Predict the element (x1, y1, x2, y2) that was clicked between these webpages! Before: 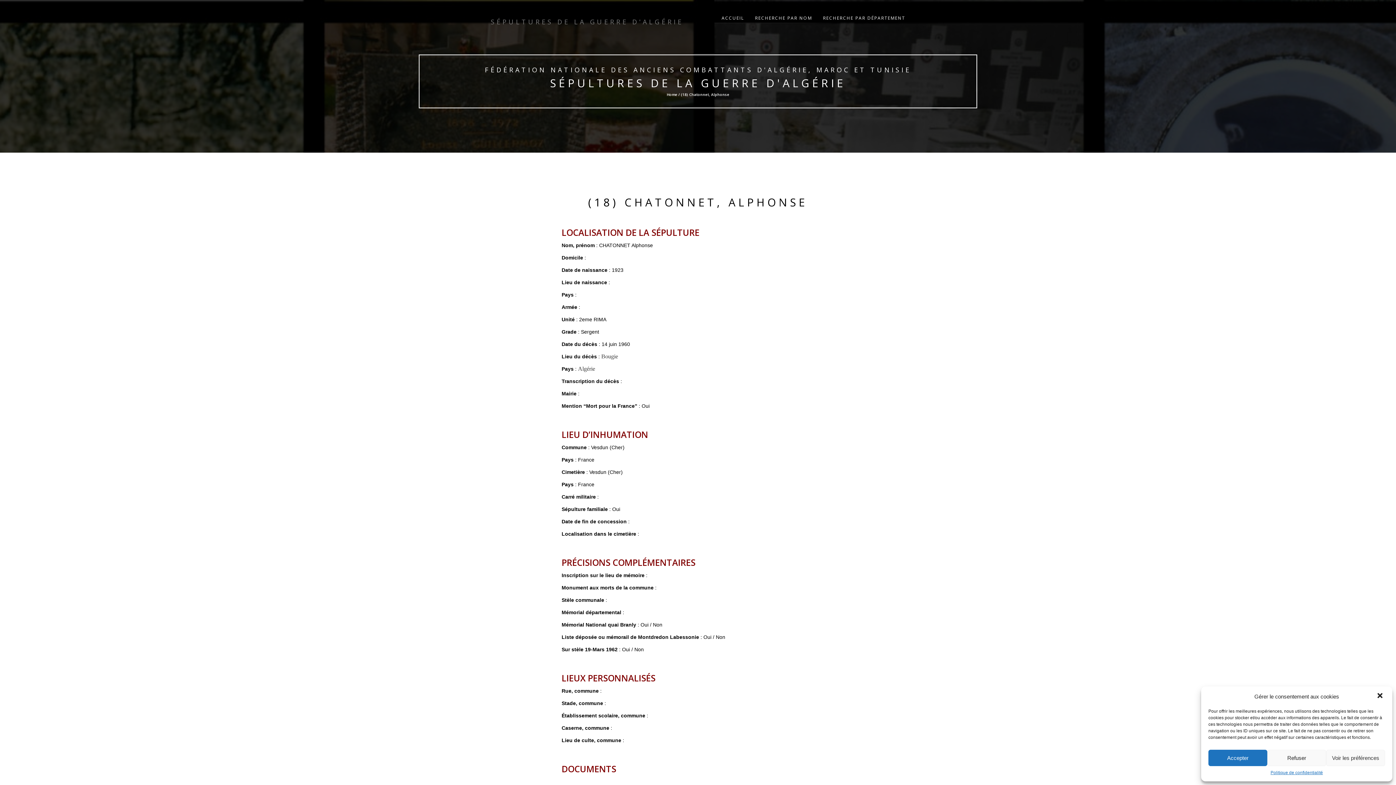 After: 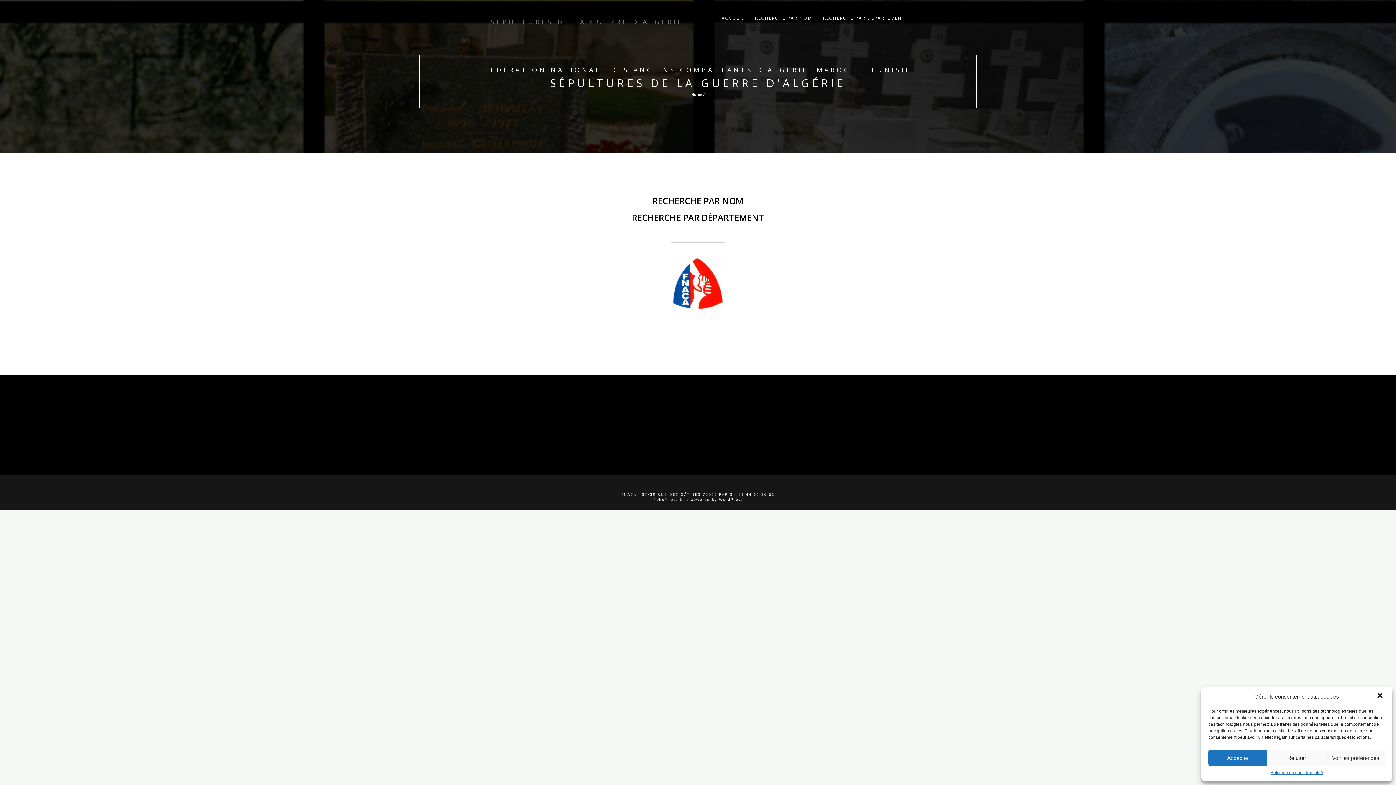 Action: bbox: (716, 9, 749, 27) label: ACCUEIL